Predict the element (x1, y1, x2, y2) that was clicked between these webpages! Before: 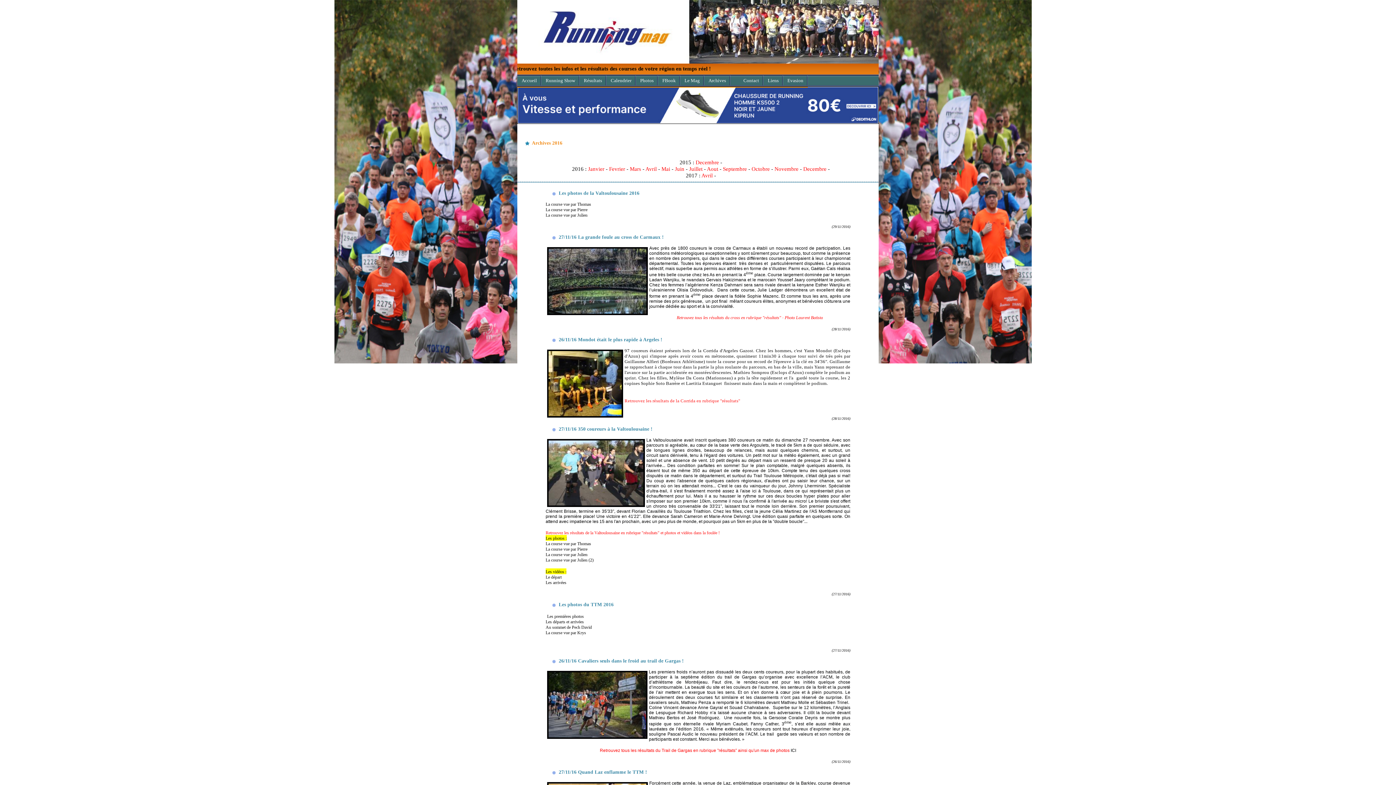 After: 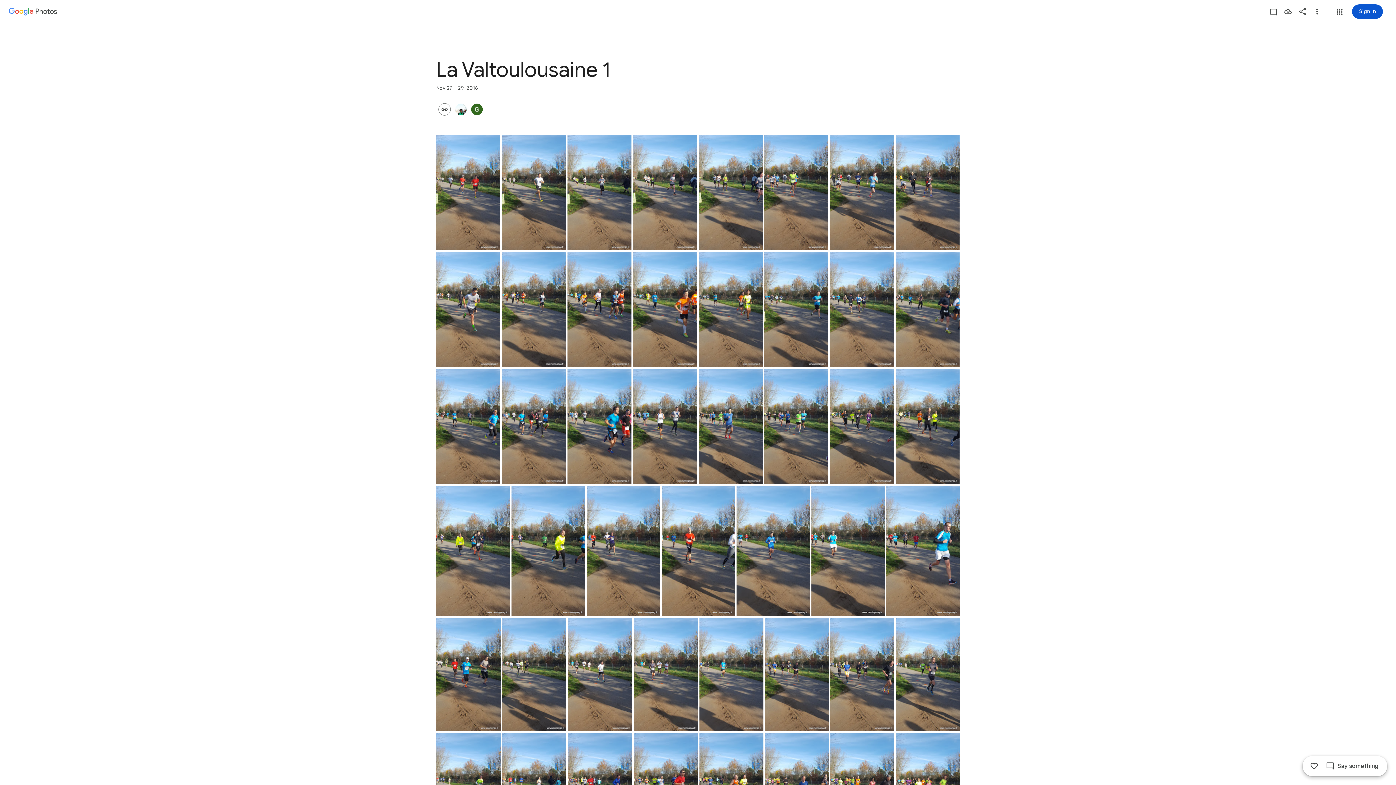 Action: bbox: (545, 557, 593, 562) label: La course vue par Julien (2)